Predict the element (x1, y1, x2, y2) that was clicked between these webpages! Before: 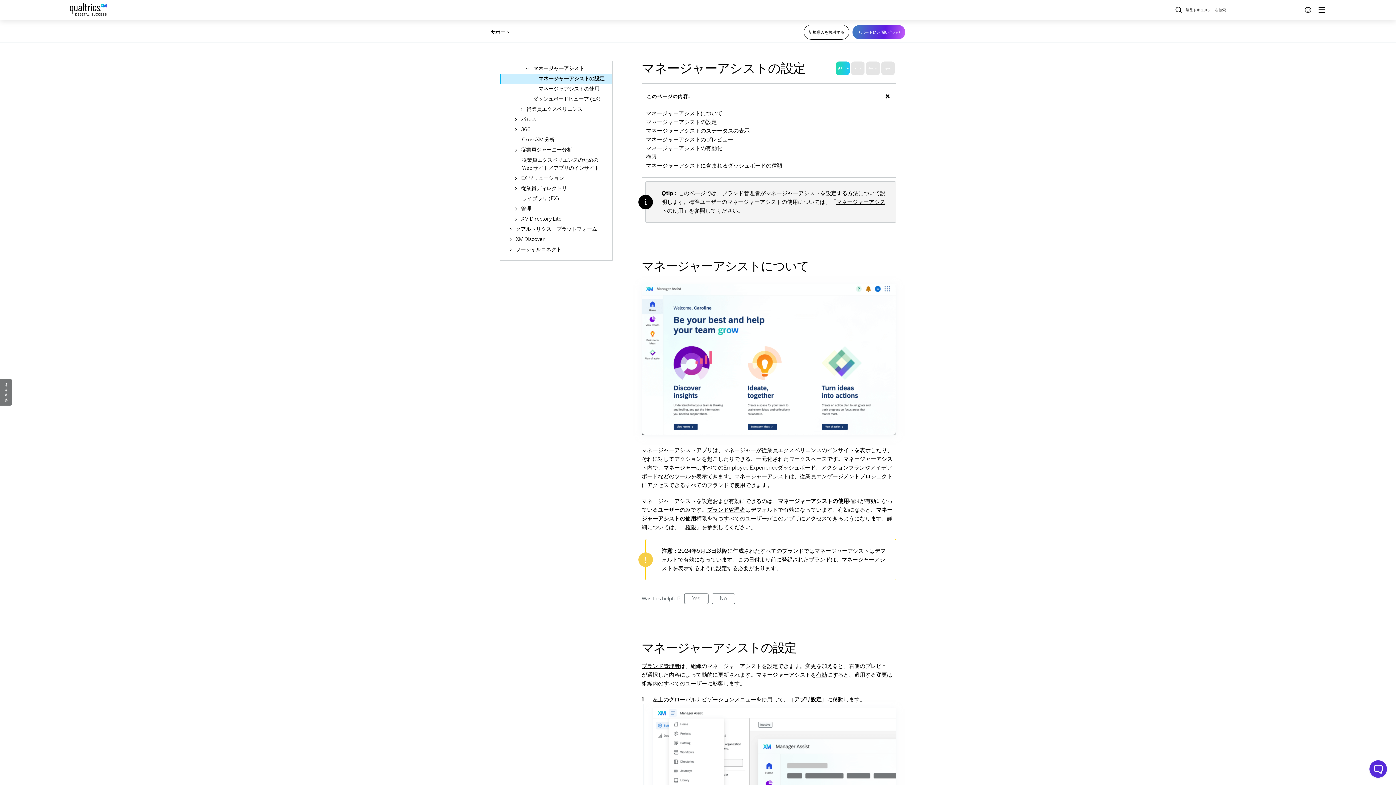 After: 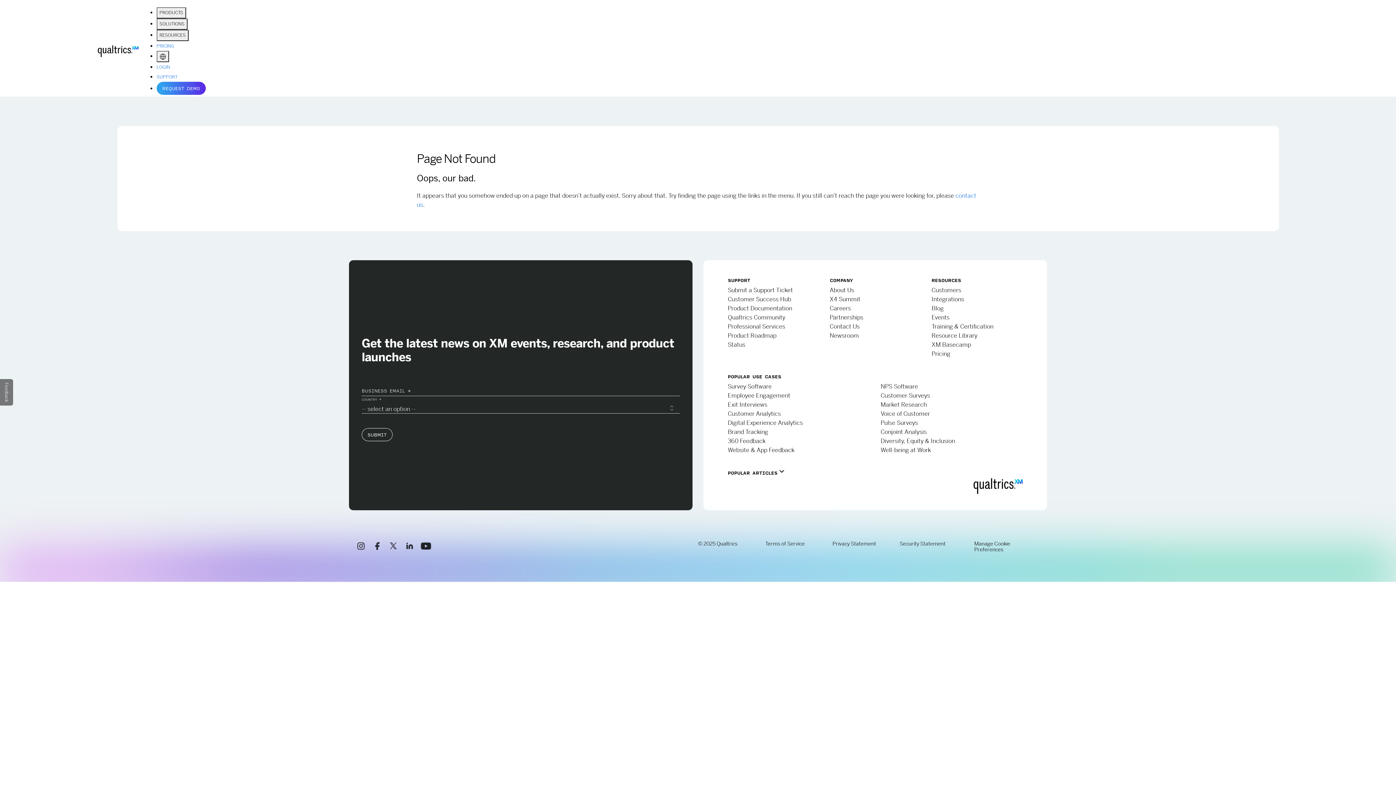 Action: bbox: (500, 155, 612, 173) label: 従業員エクスペリエンスのための Web サイト／アプリのインサイト